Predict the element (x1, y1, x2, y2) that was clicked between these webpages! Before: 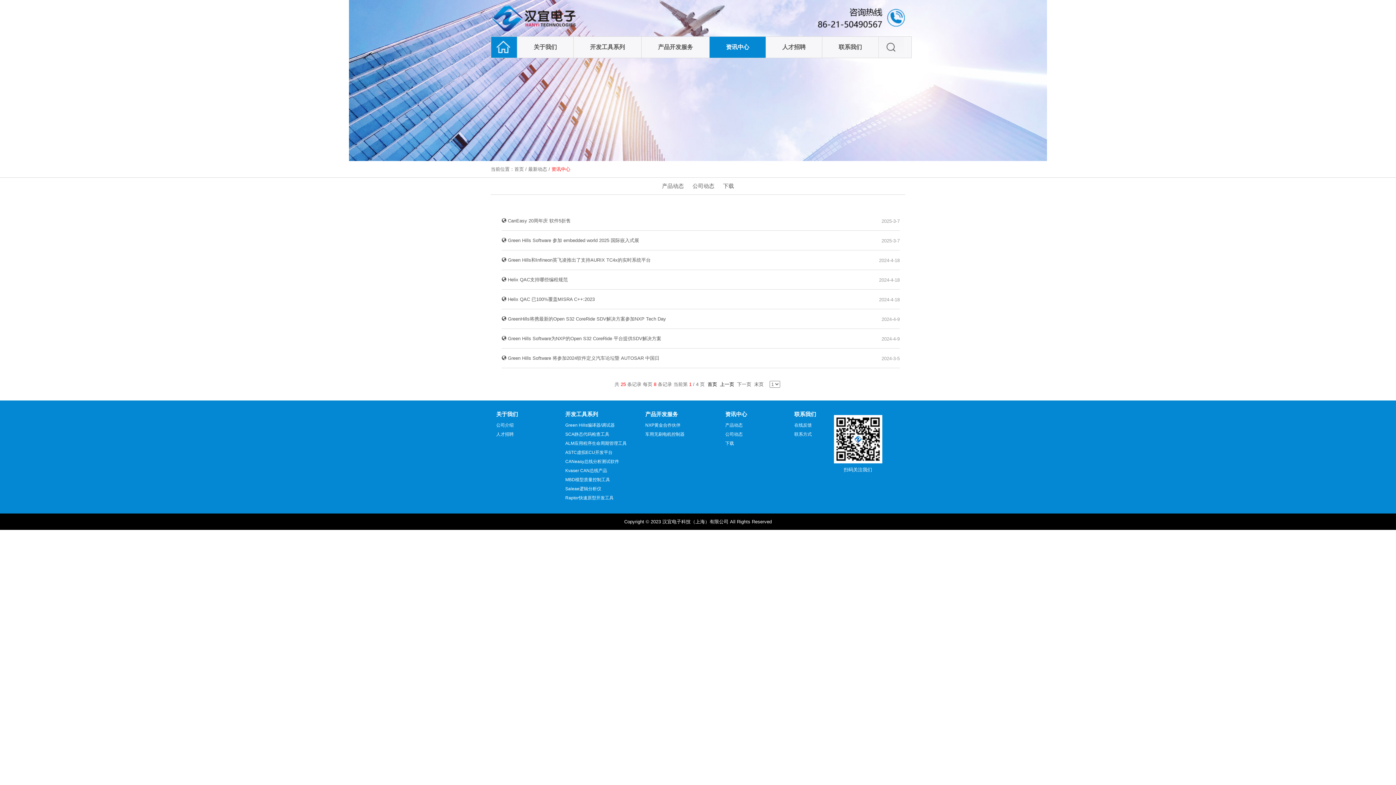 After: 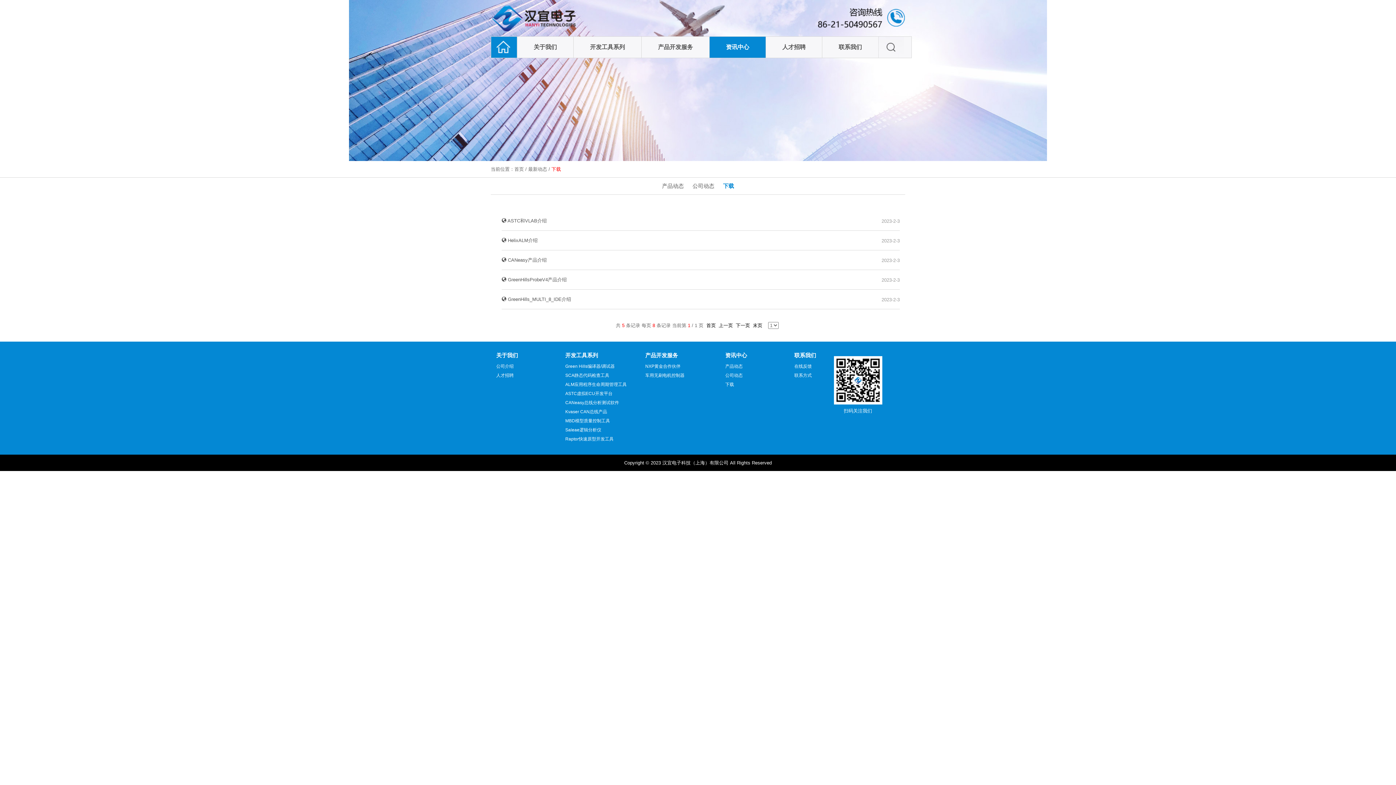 Action: label: 下载 bbox: (723, 182, 734, 189)